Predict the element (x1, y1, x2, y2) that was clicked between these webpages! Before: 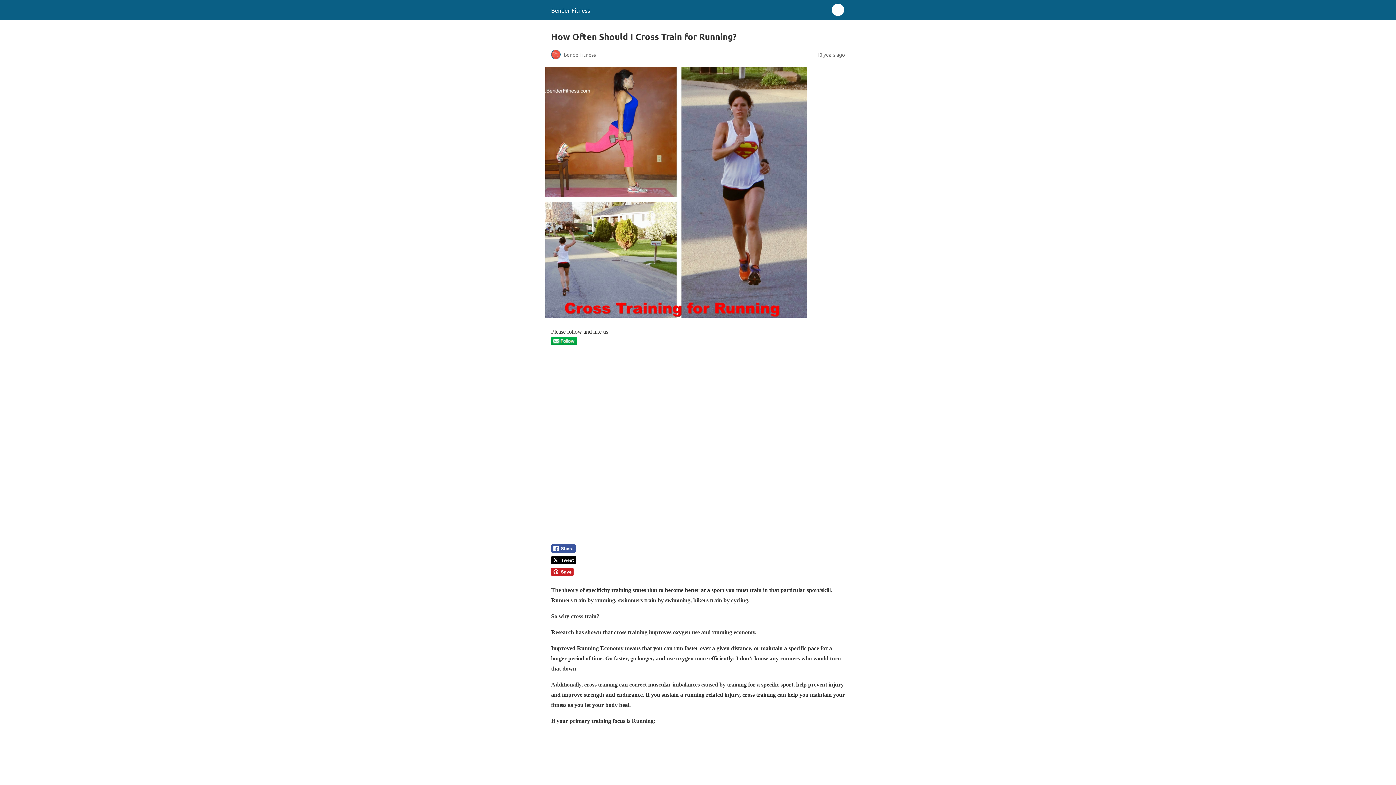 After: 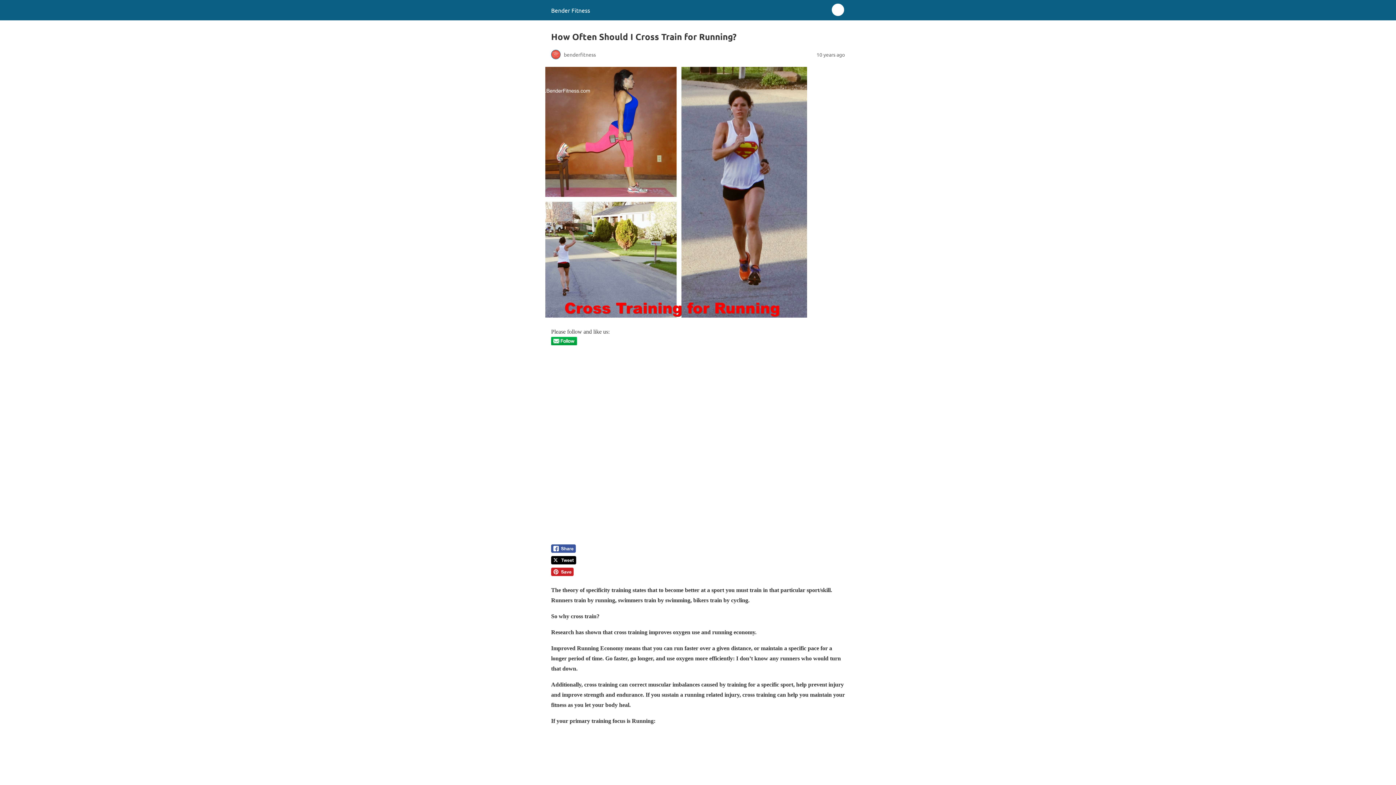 Action: bbox: (551, 340, 577, 346)